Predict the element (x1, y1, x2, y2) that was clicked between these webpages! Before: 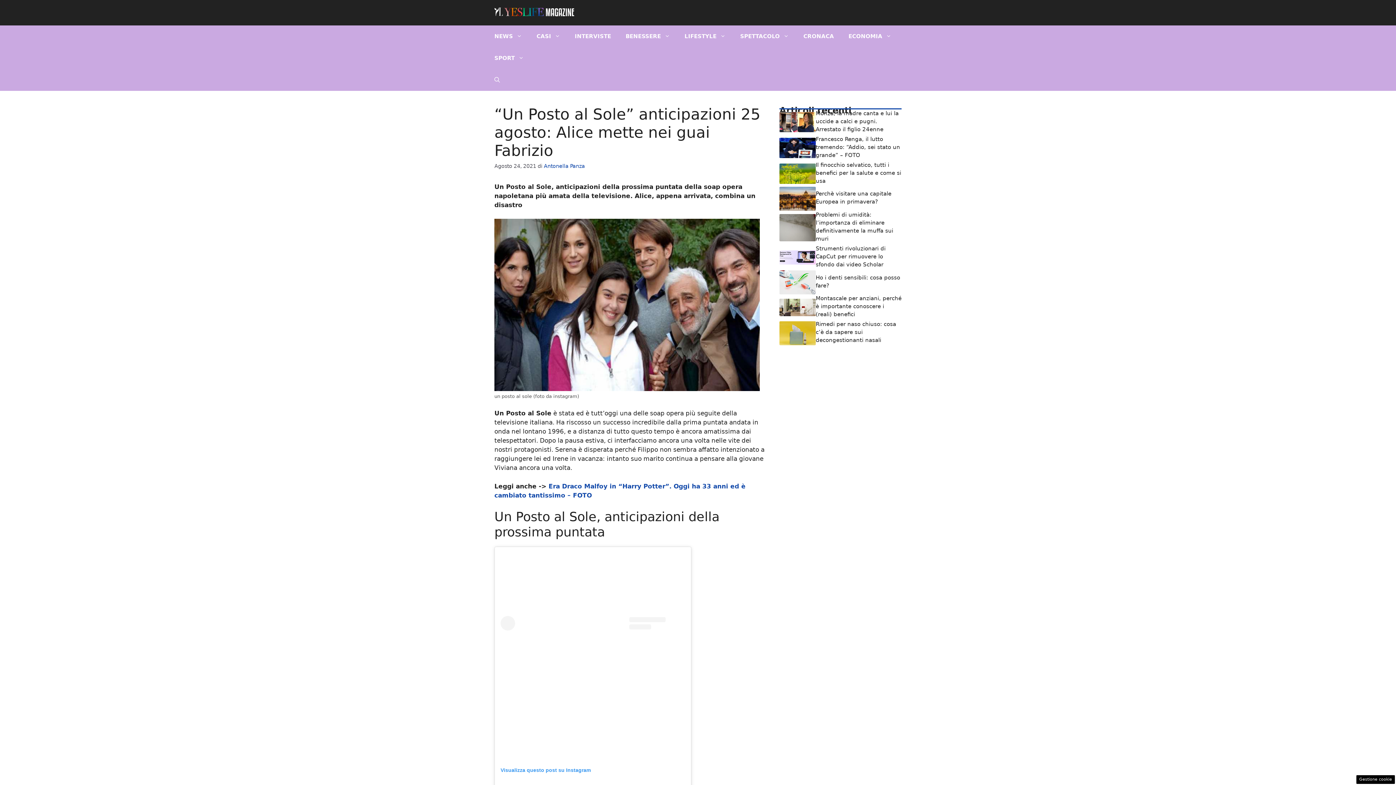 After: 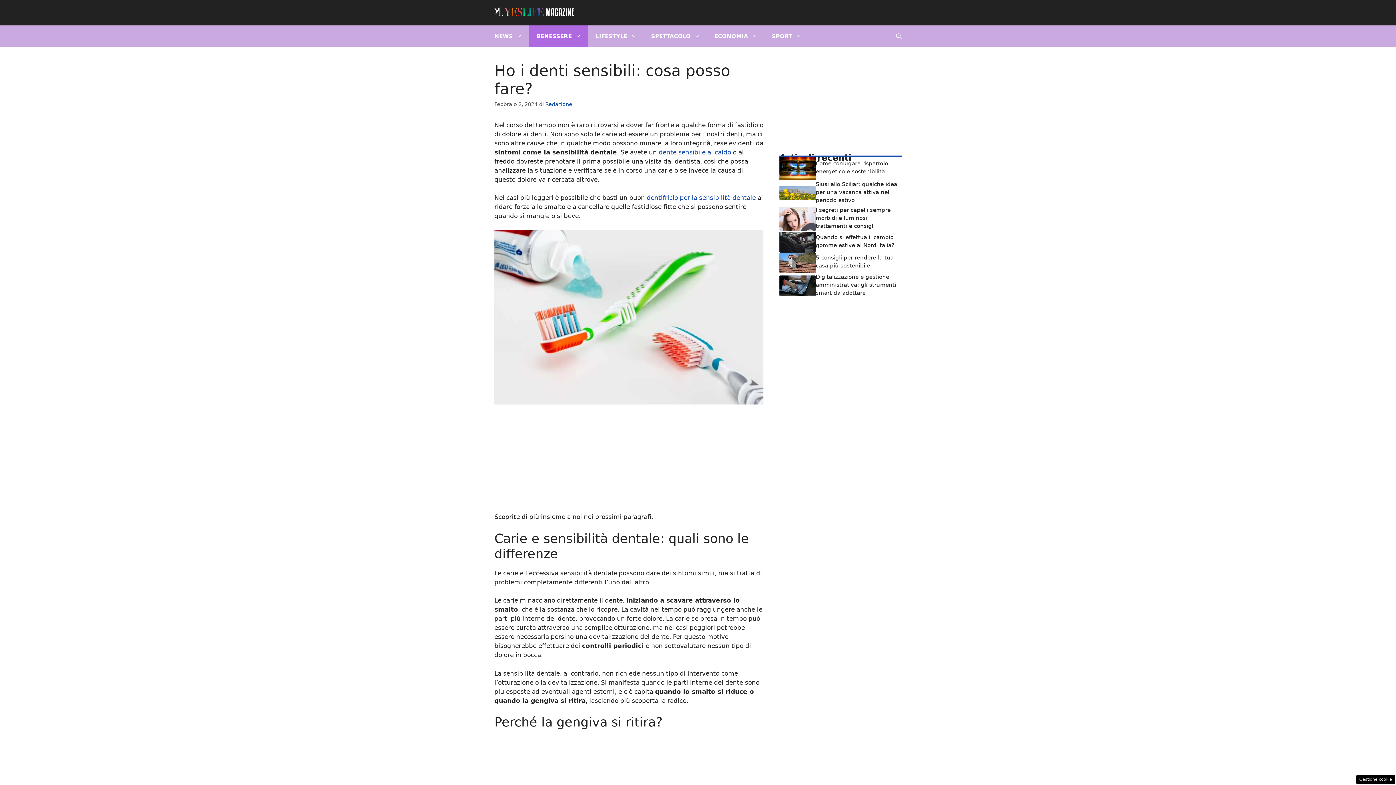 Action: bbox: (779, 278, 816, 285)